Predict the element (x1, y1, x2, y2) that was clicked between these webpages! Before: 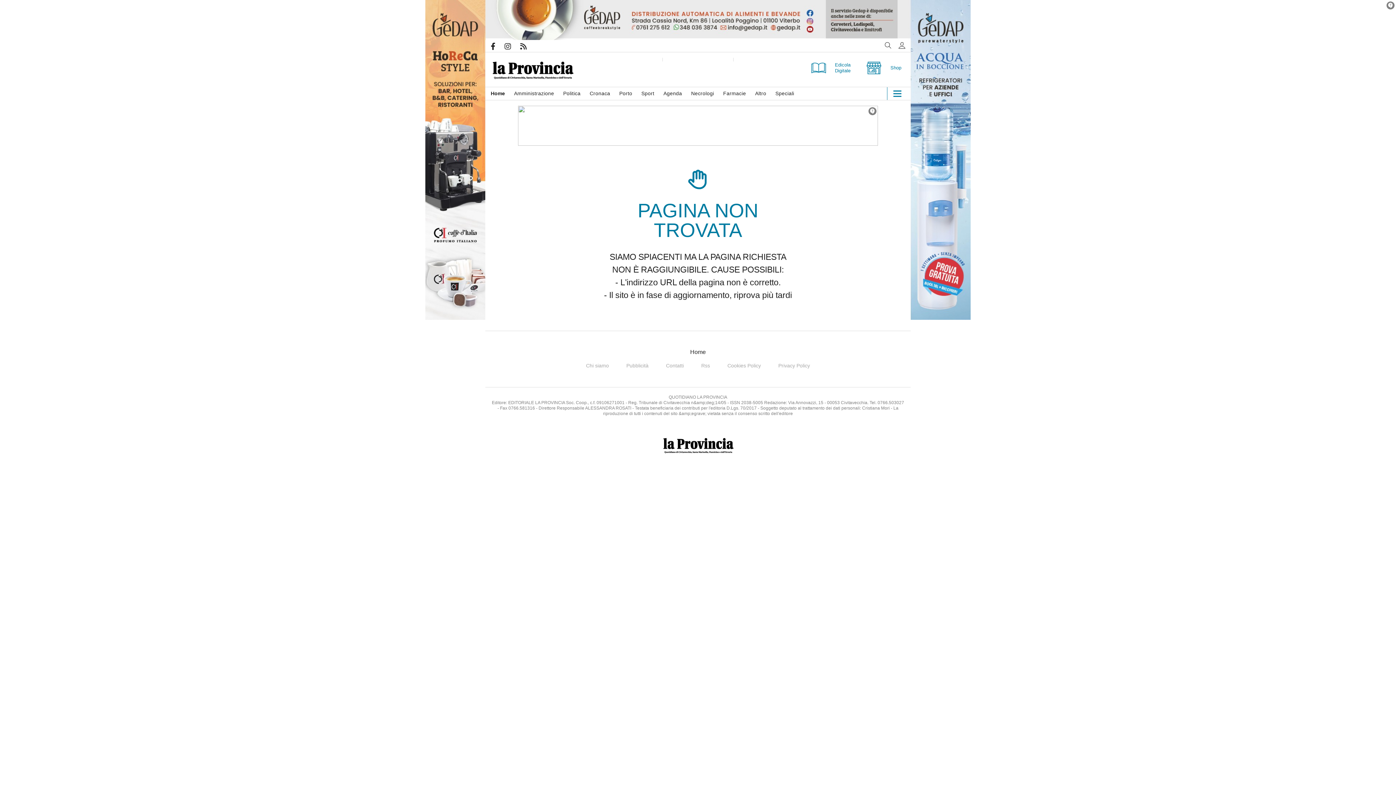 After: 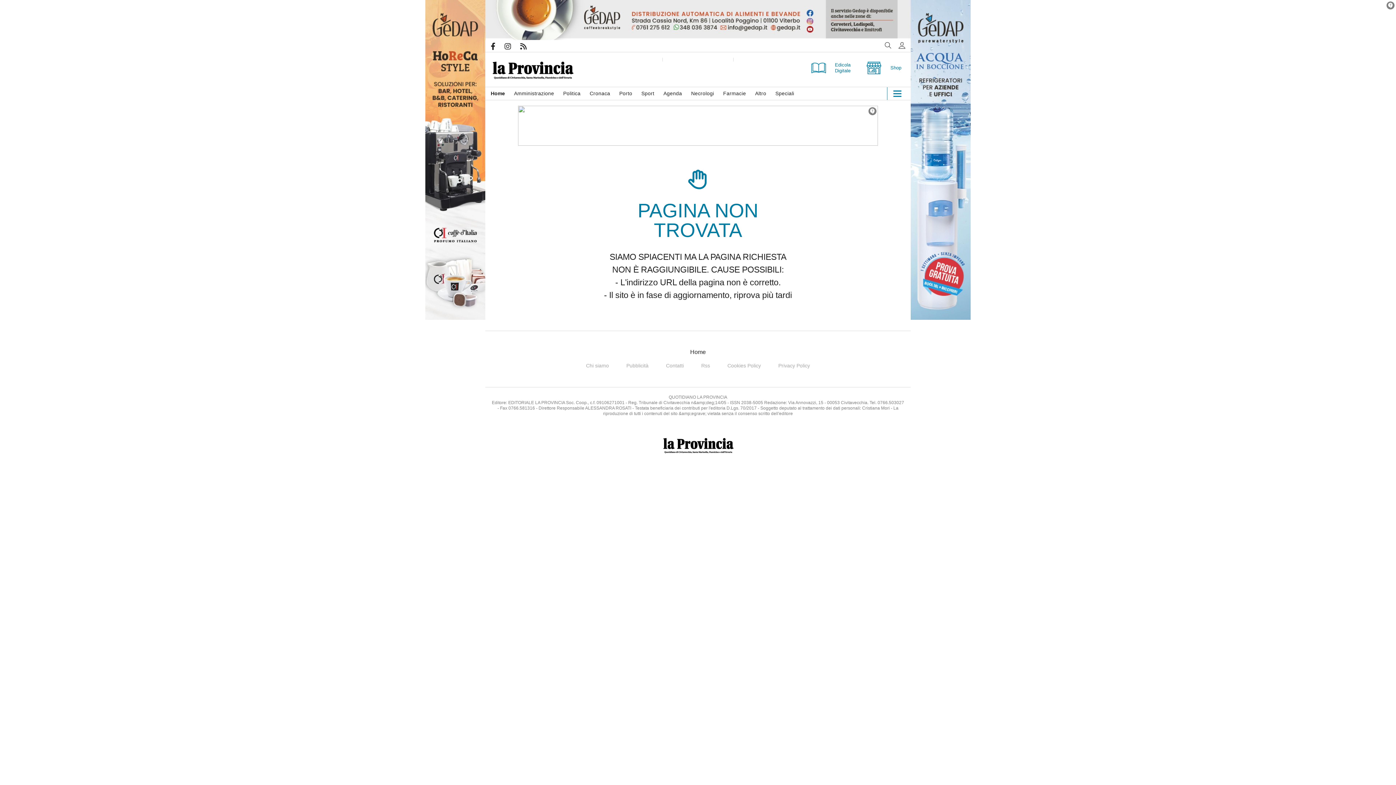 Action: bbox: (490, 42, 504, 50) label: Pagina Facebook